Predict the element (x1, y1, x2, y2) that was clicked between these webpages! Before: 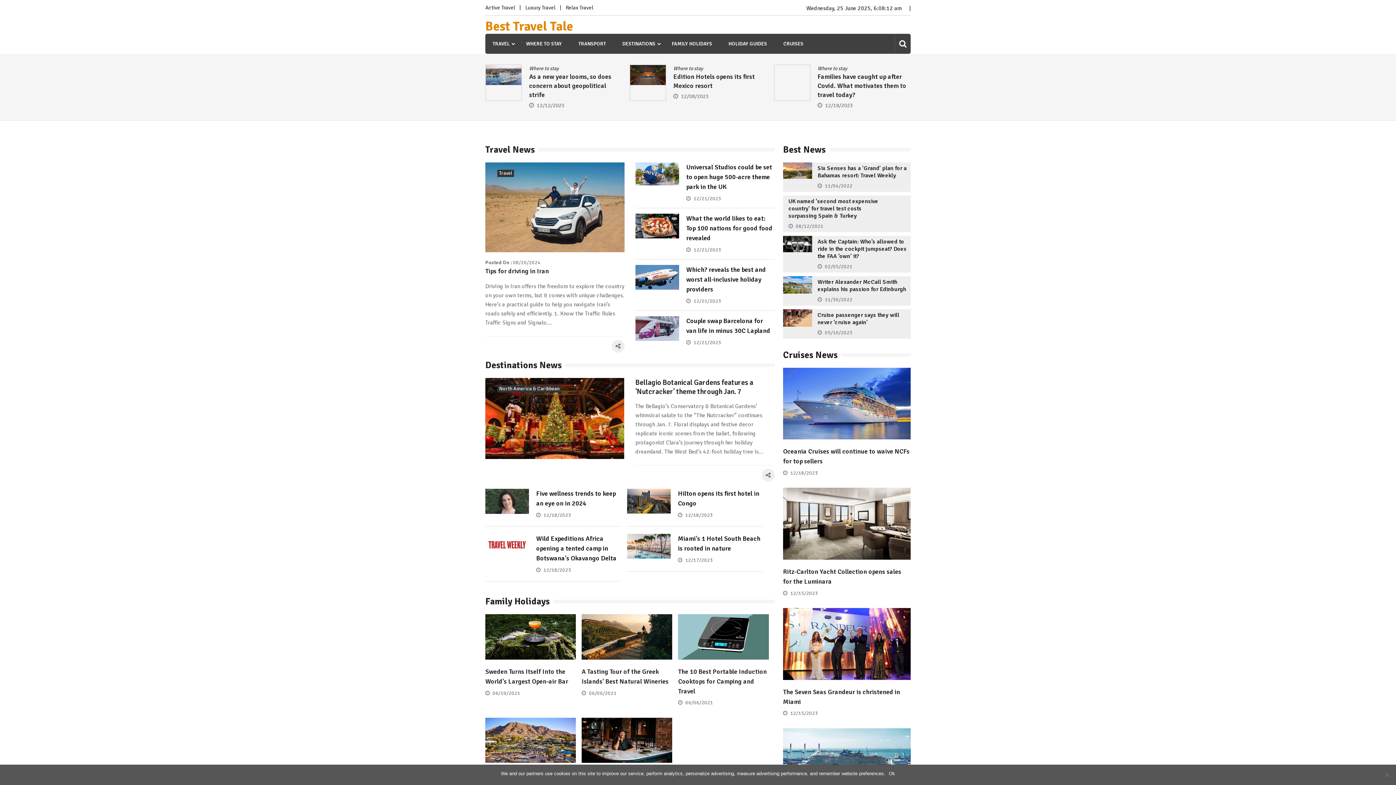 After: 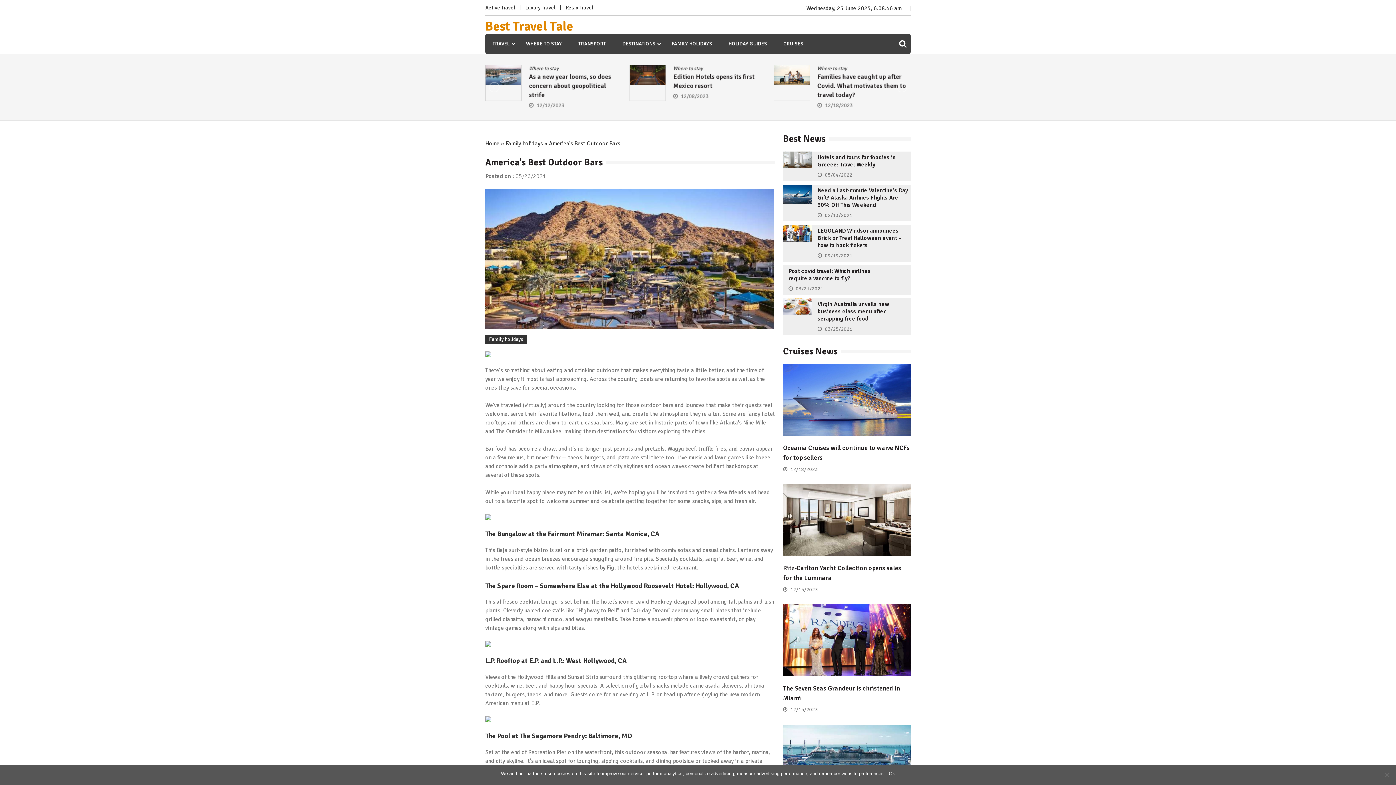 Action: bbox: (485, 757, 576, 765)